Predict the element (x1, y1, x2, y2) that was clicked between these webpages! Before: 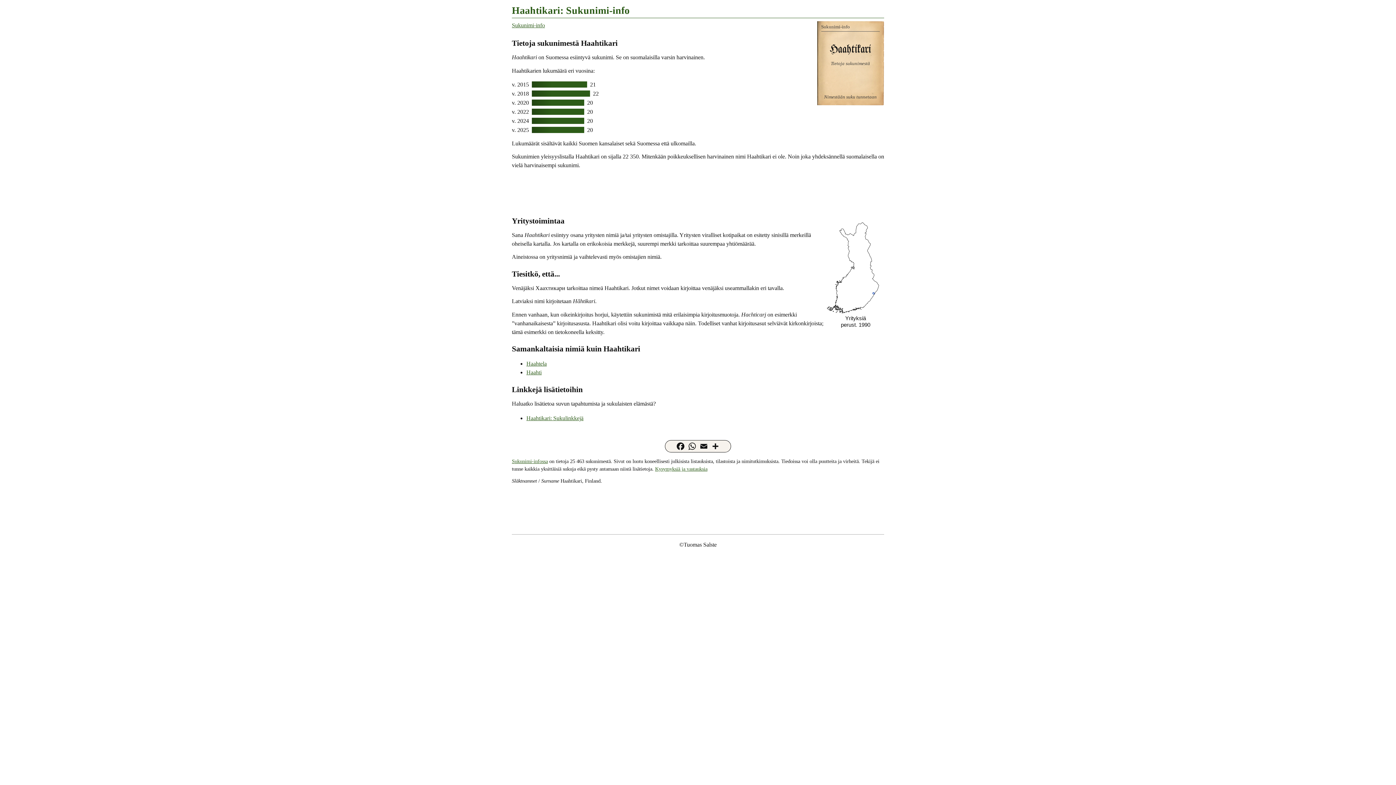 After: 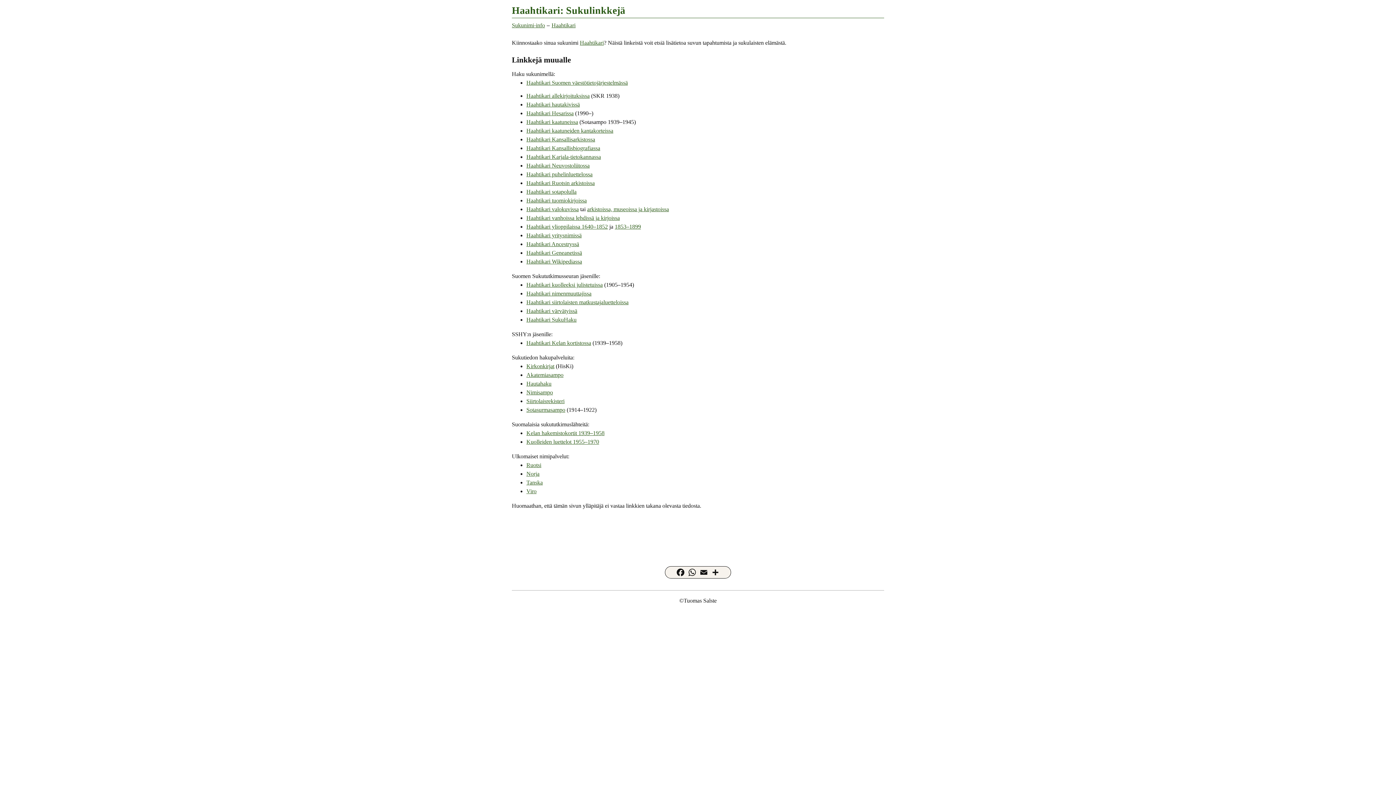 Action: bbox: (526, 415, 583, 421) label: Haahtikari: Sukulinkkejä